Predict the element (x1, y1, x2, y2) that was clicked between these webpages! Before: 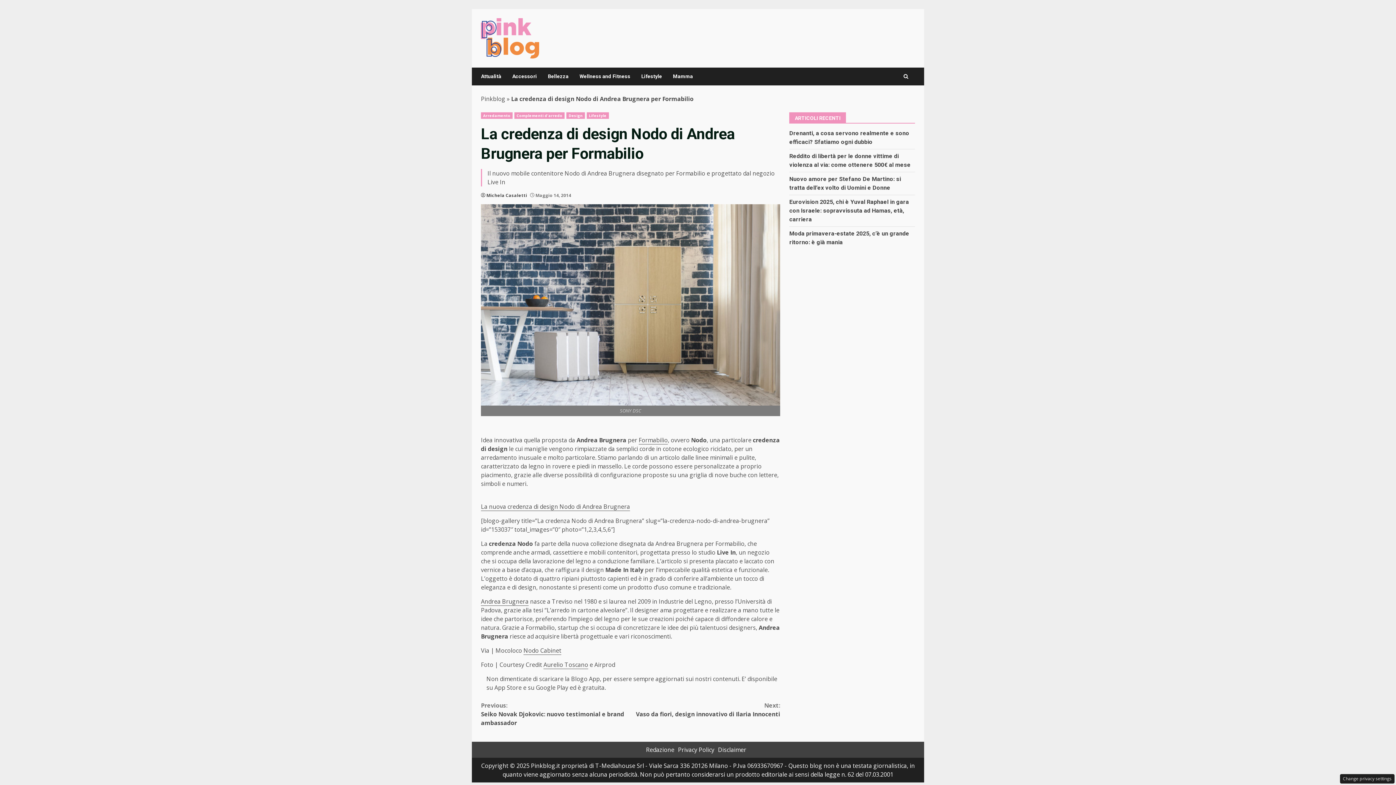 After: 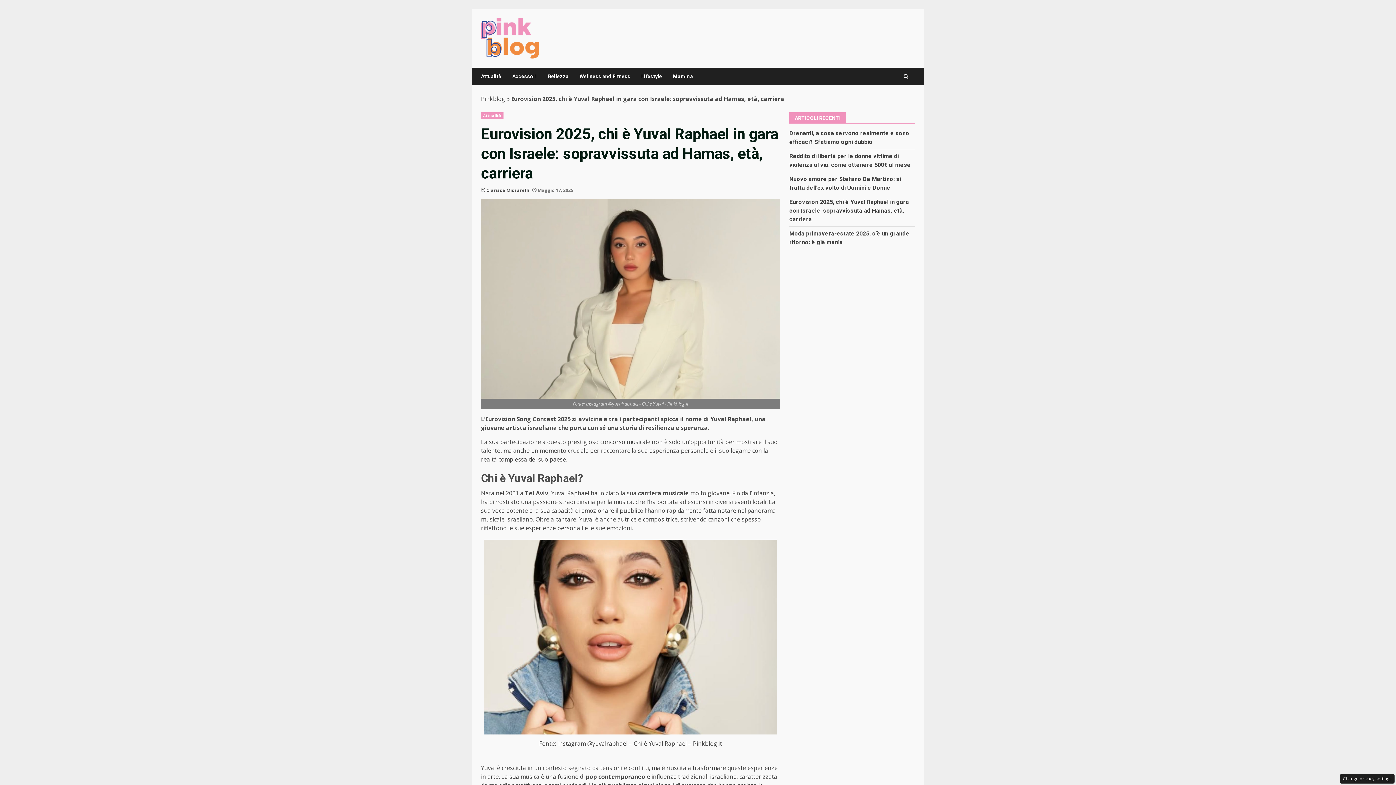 Action: bbox: (789, 198, 909, 222) label: Eurovision 2025, chi è Yuval Raphael in gara con Israele: sopravvissuta ad Hamas, età, carriera